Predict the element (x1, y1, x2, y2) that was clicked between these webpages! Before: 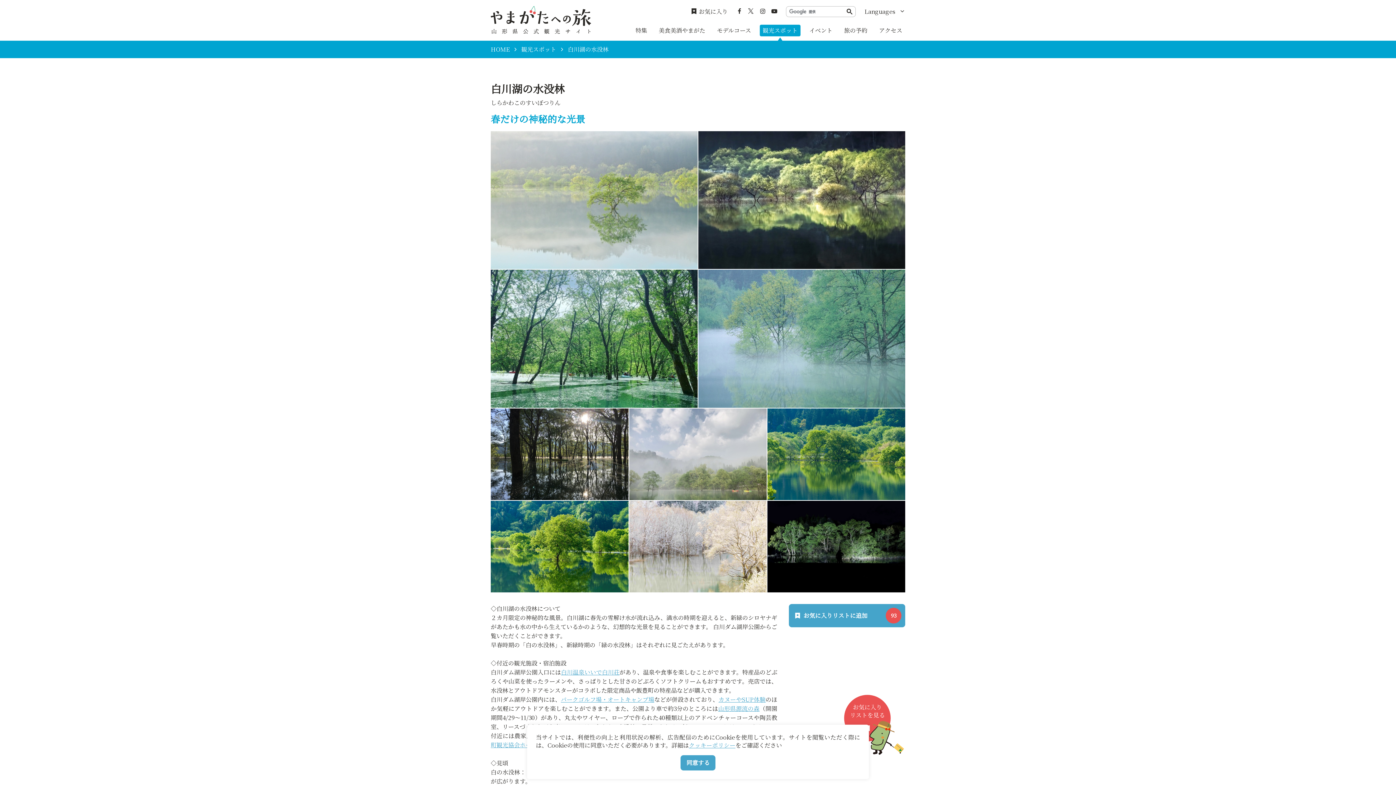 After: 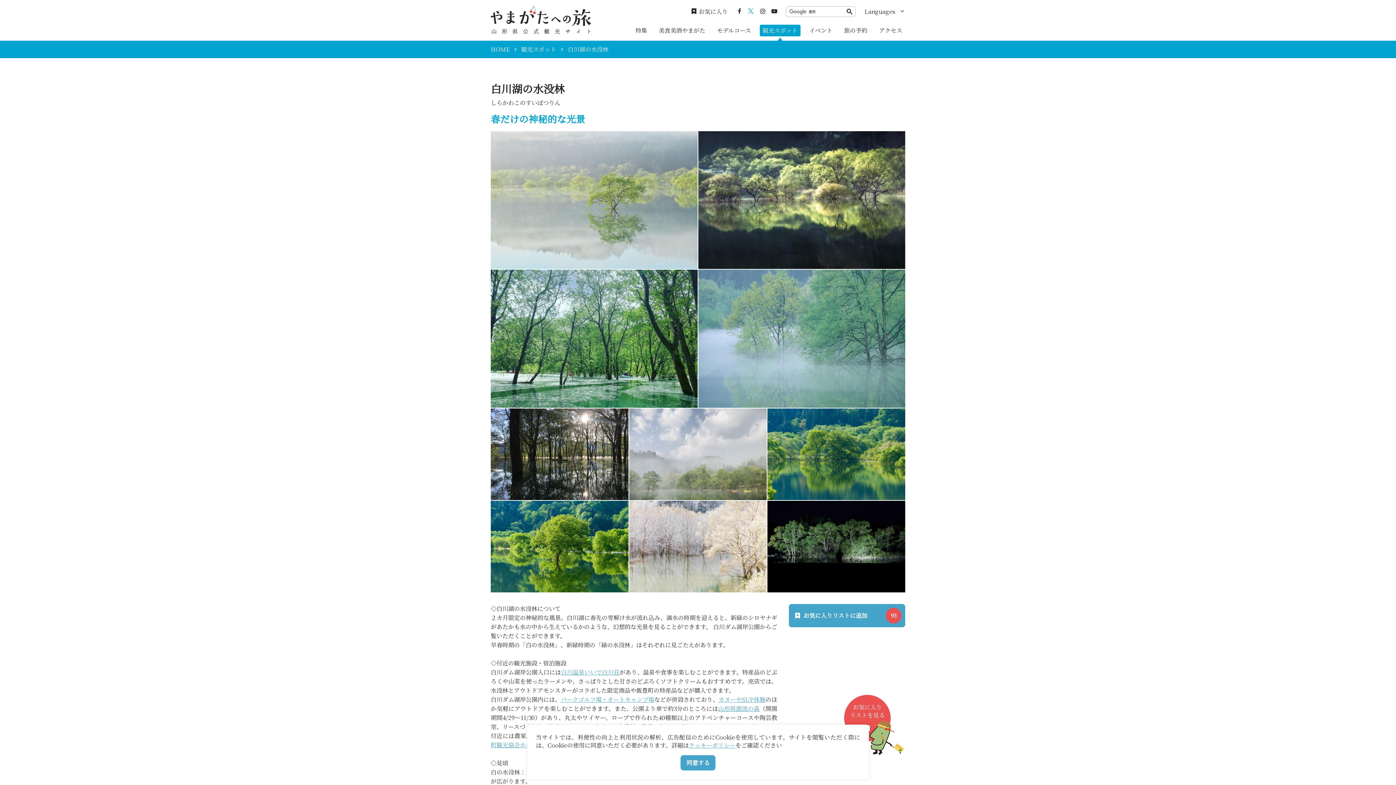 Action: bbox: (748, 7, 754, 16)